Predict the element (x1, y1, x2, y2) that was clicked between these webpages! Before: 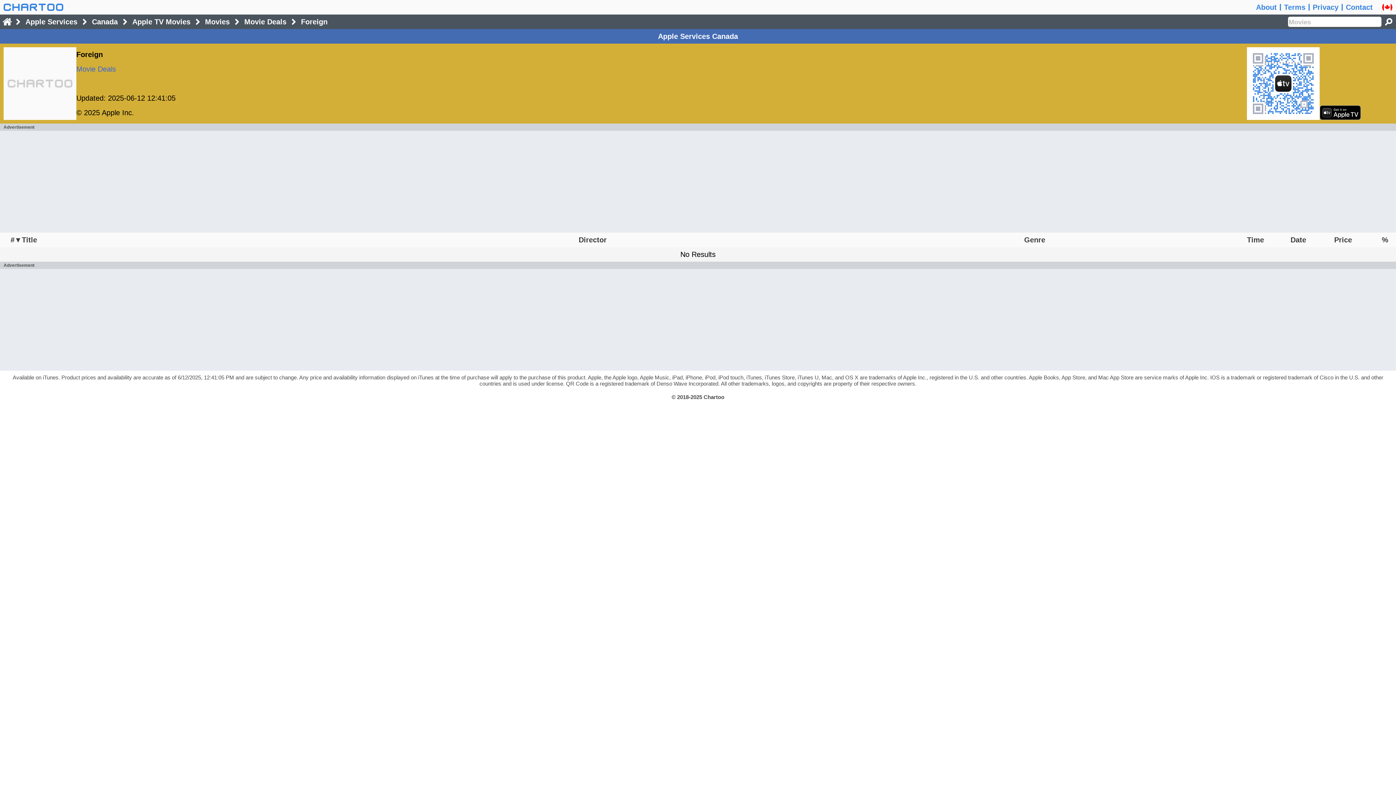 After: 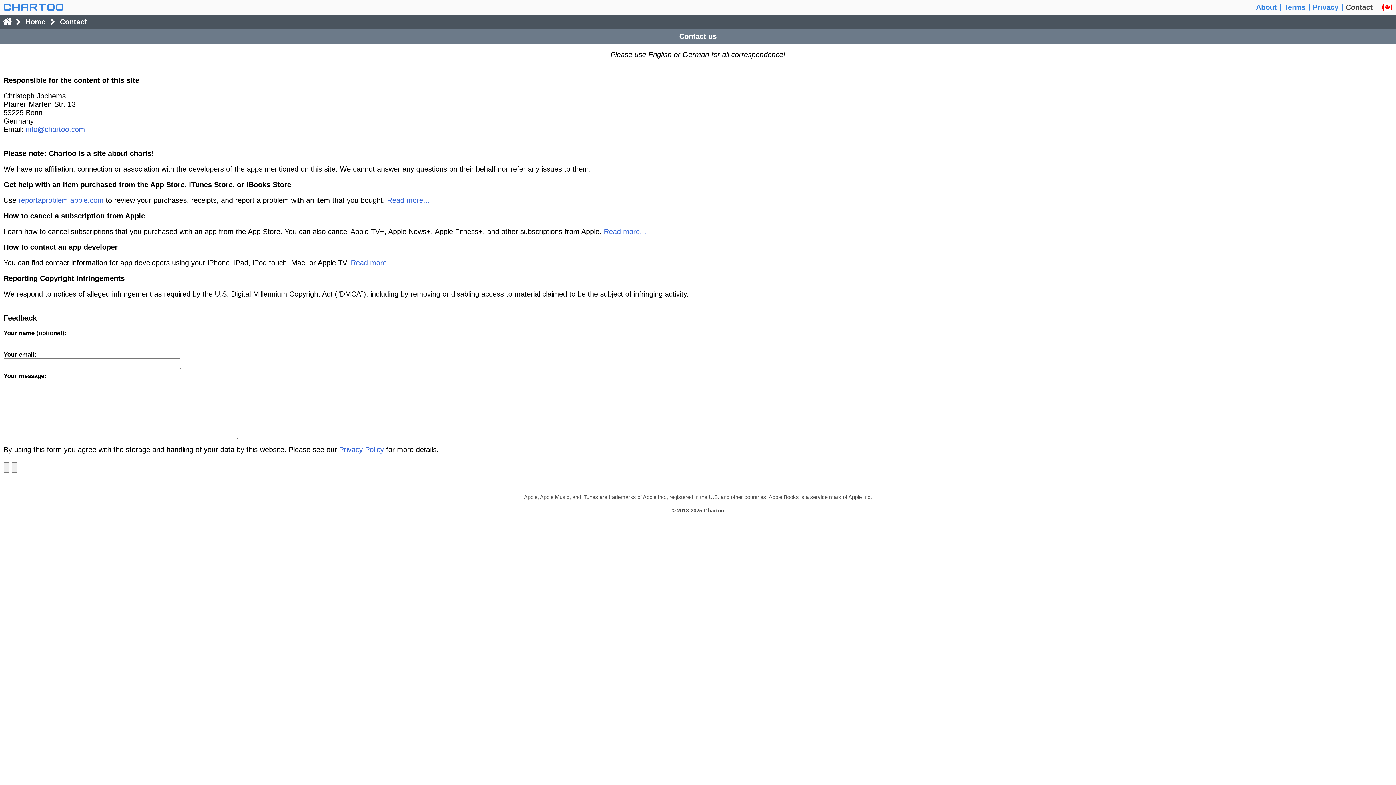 Action: bbox: (1346, 0, 1373, 14) label: Contact